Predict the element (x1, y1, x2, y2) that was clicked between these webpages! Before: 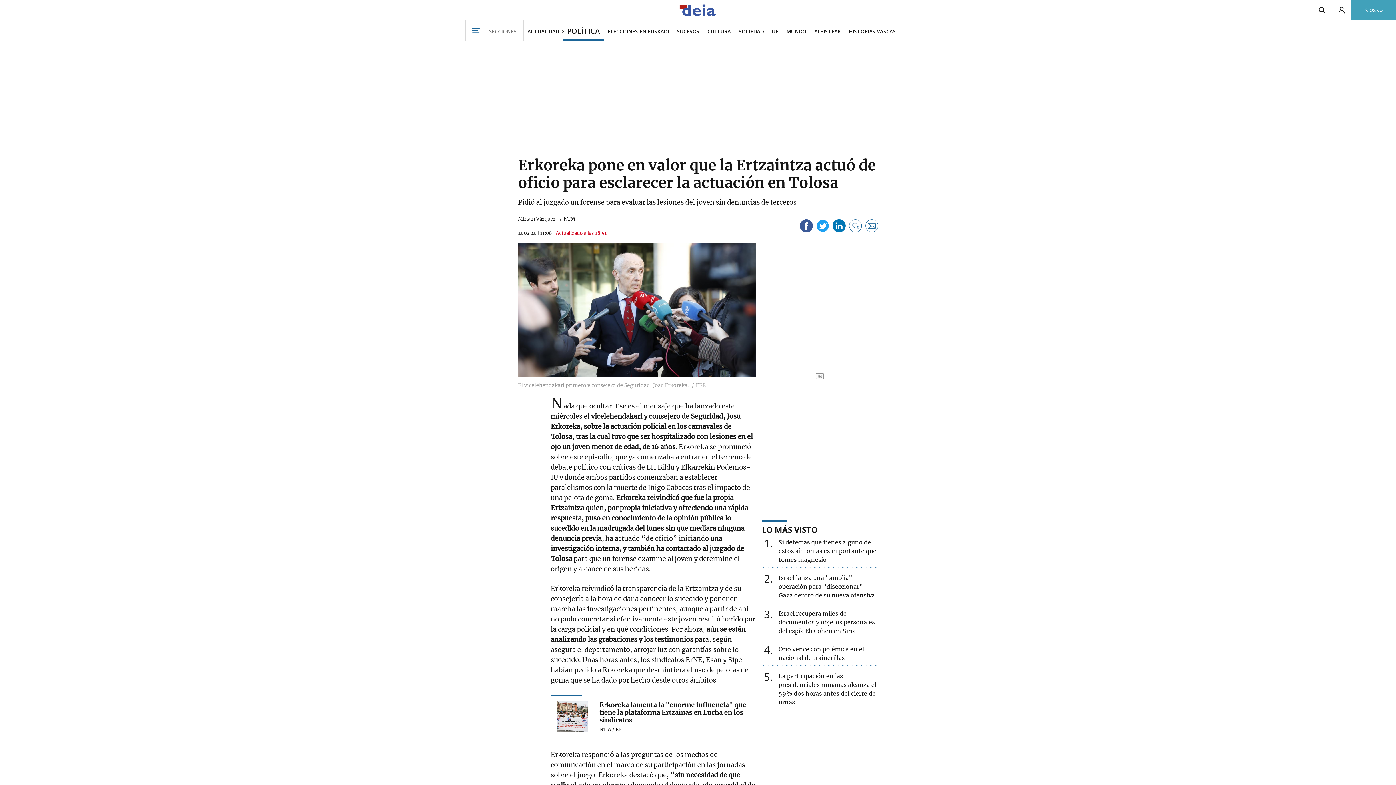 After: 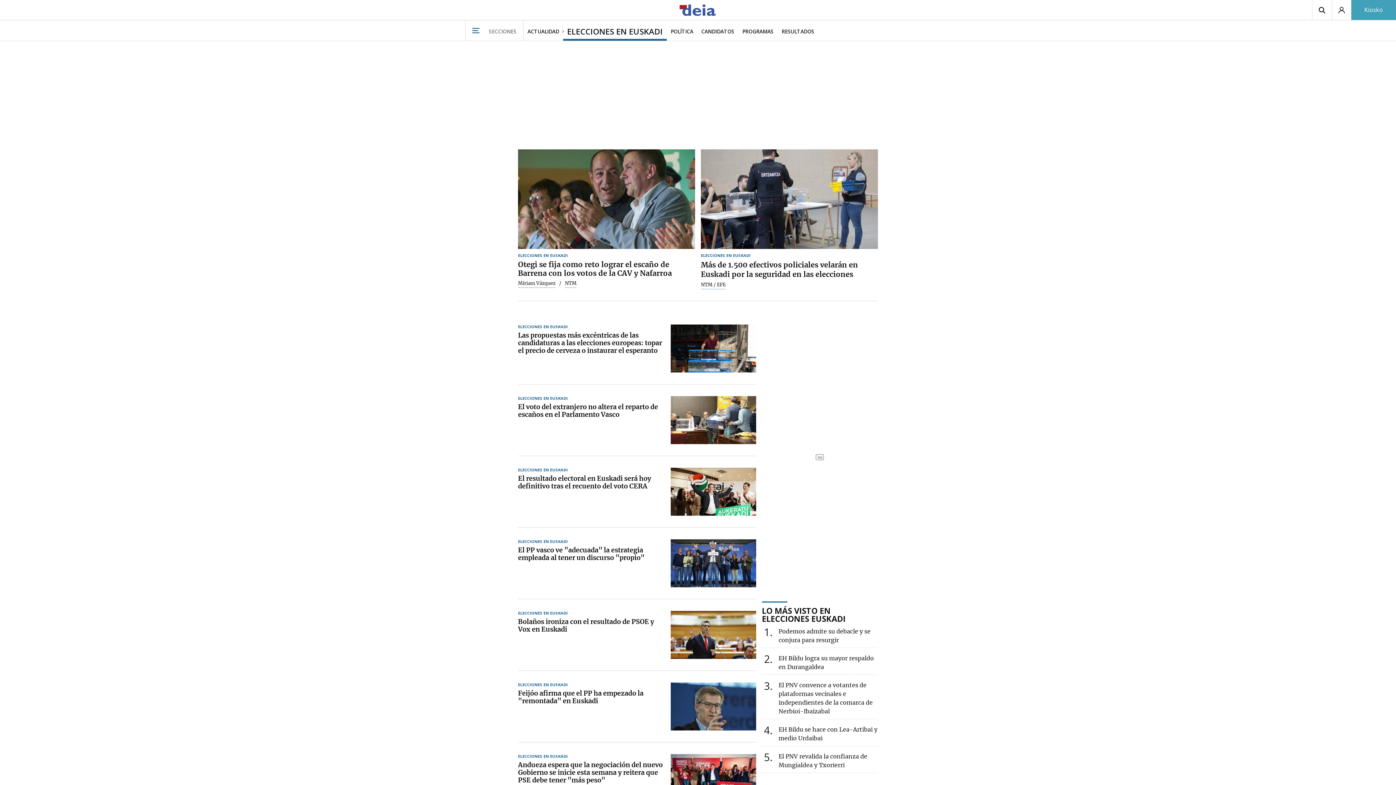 Action: label: ELECCIONES EN EUSKADI bbox: (604, 20, 673, 40)